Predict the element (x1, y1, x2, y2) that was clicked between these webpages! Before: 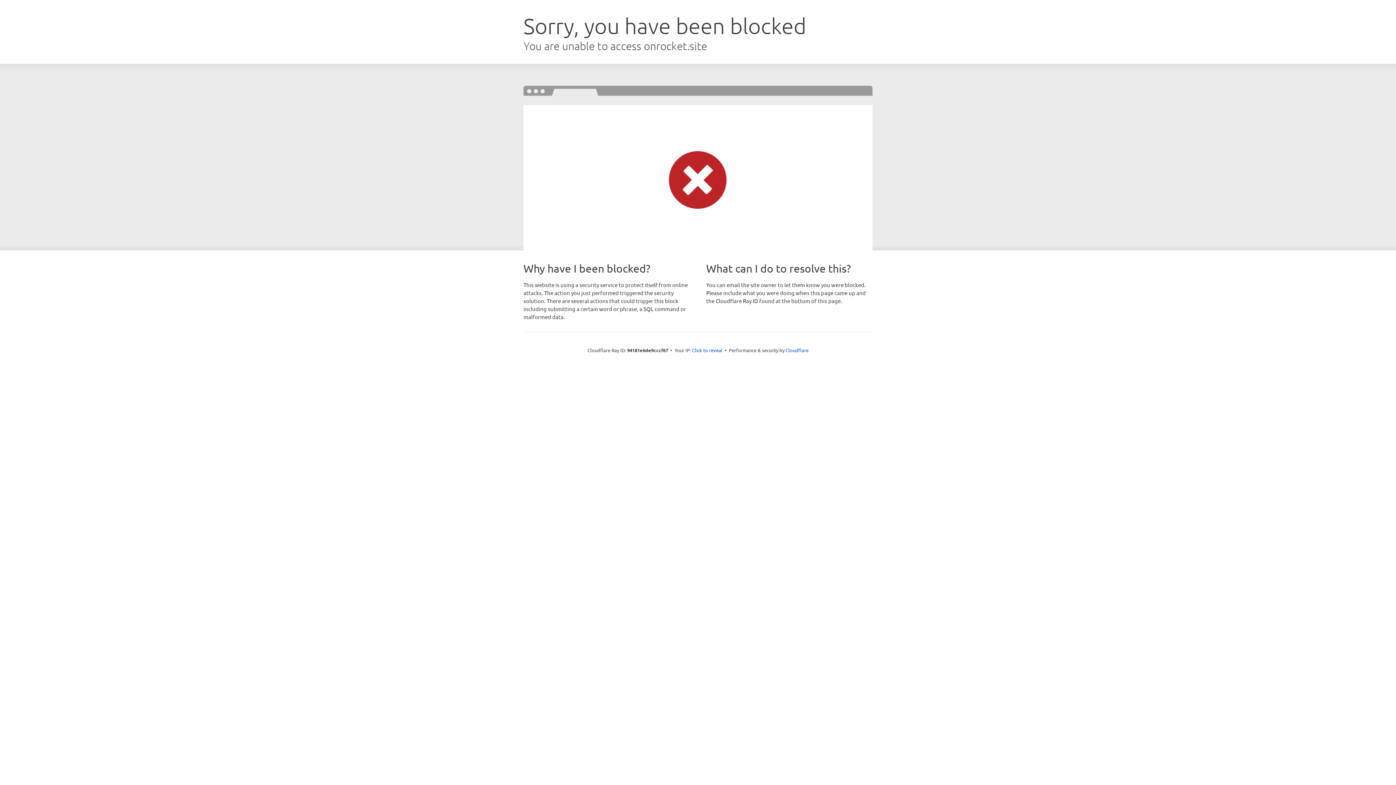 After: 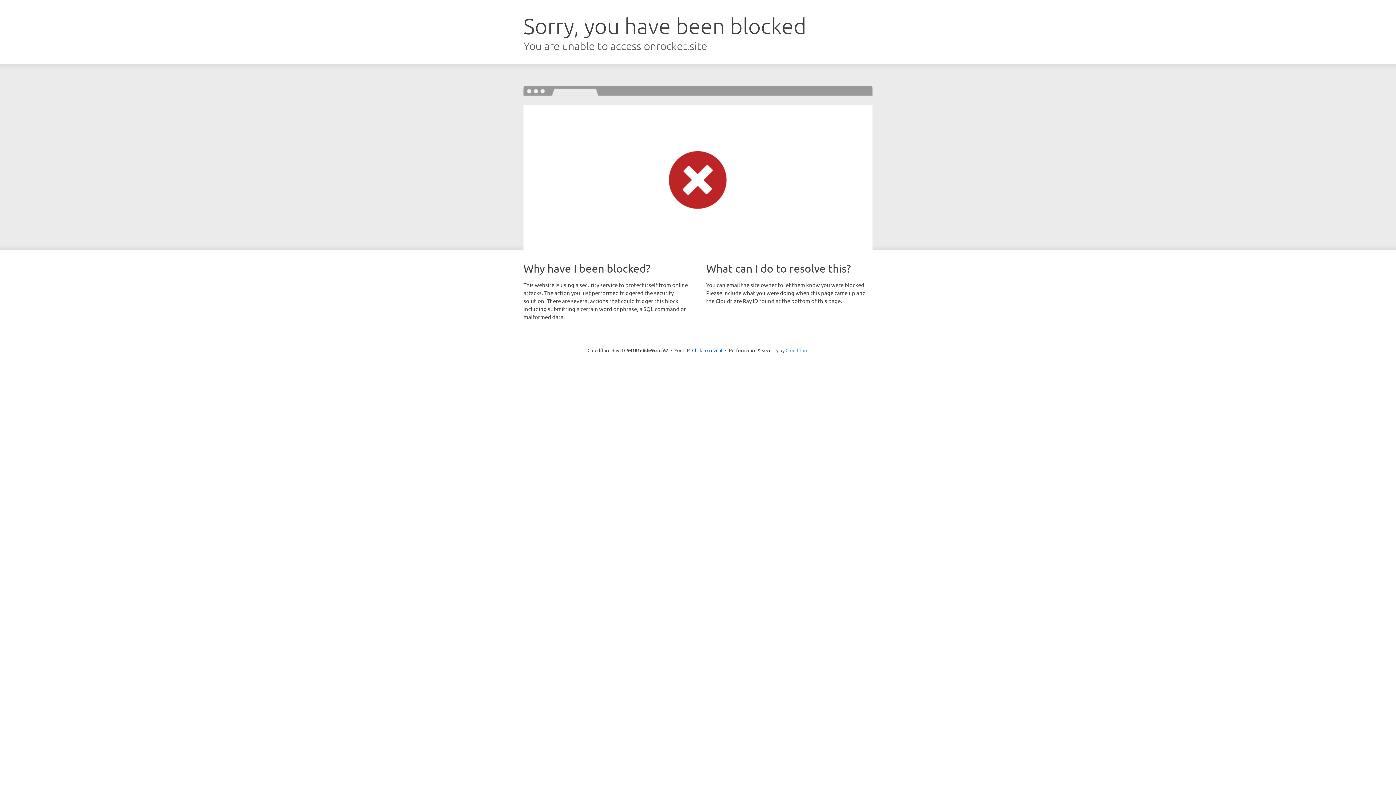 Action: bbox: (785, 347, 808, 353) label: Cloudflare